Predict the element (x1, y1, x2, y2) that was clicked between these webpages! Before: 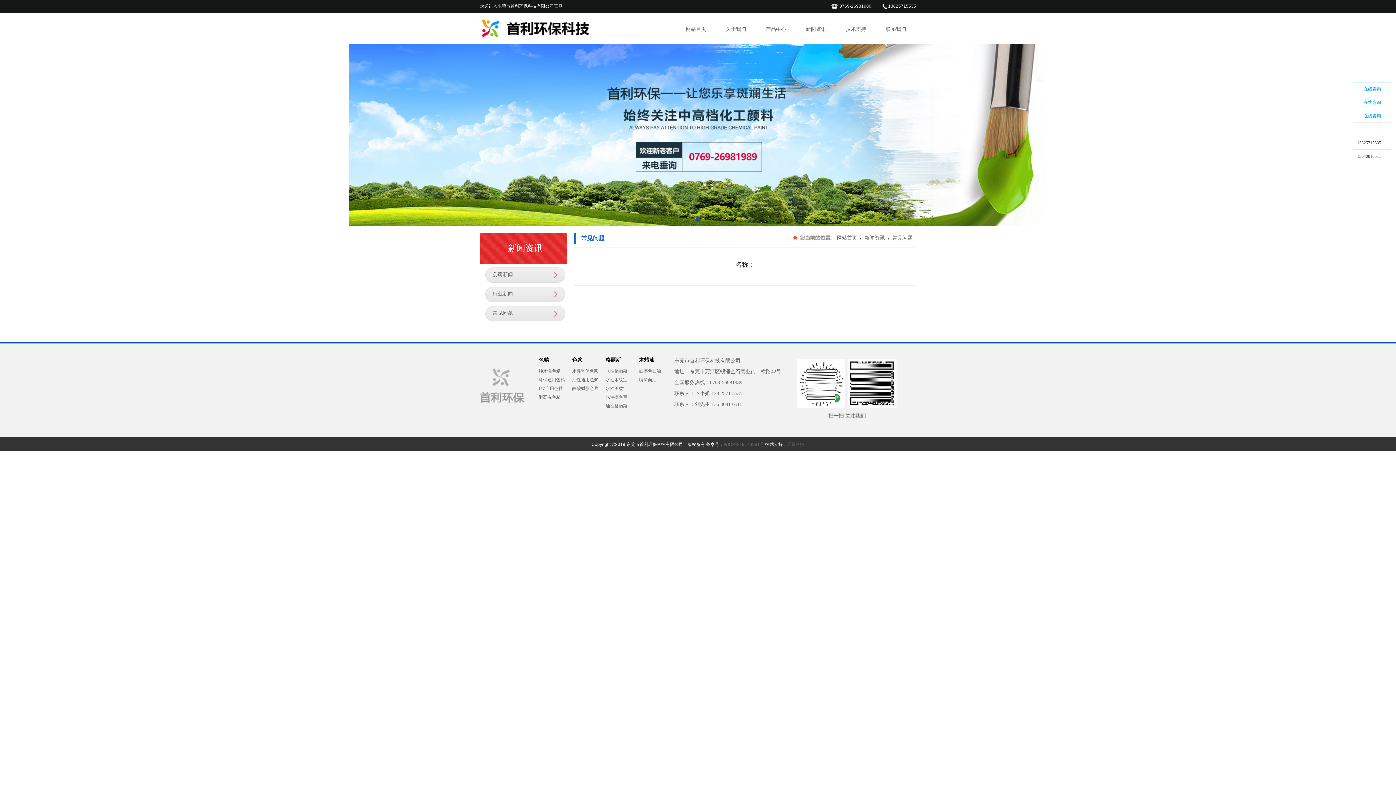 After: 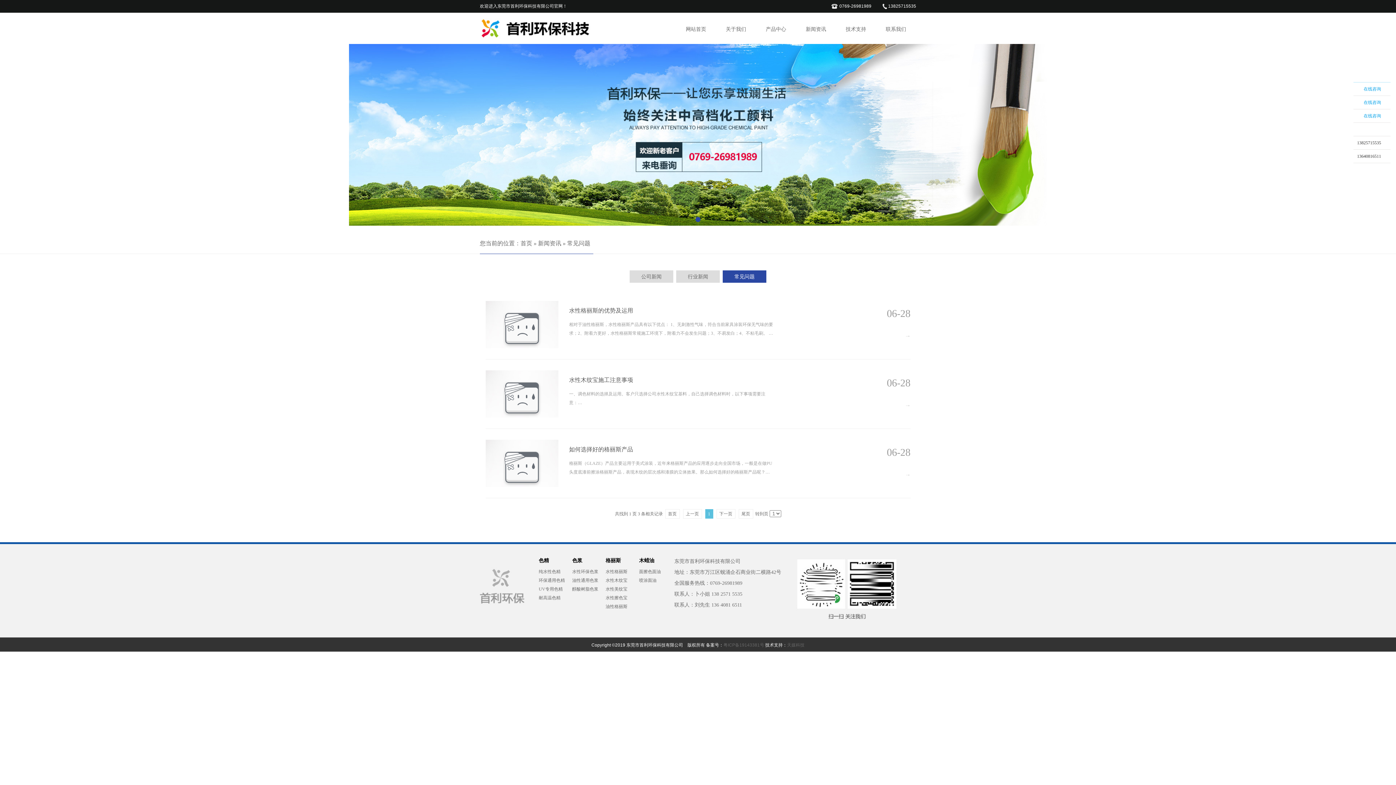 Action: label:  常见问题 bbox: (891, 234, 913, 240)